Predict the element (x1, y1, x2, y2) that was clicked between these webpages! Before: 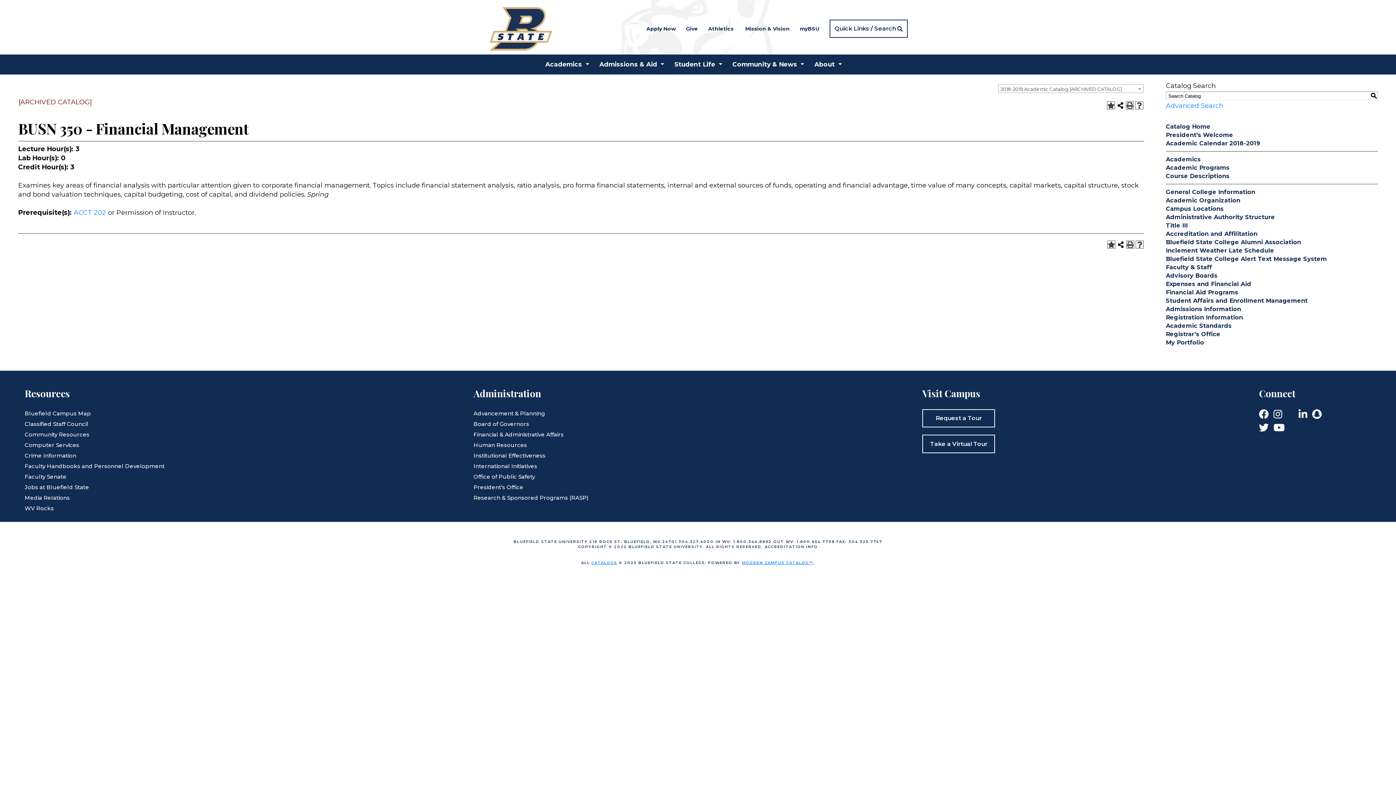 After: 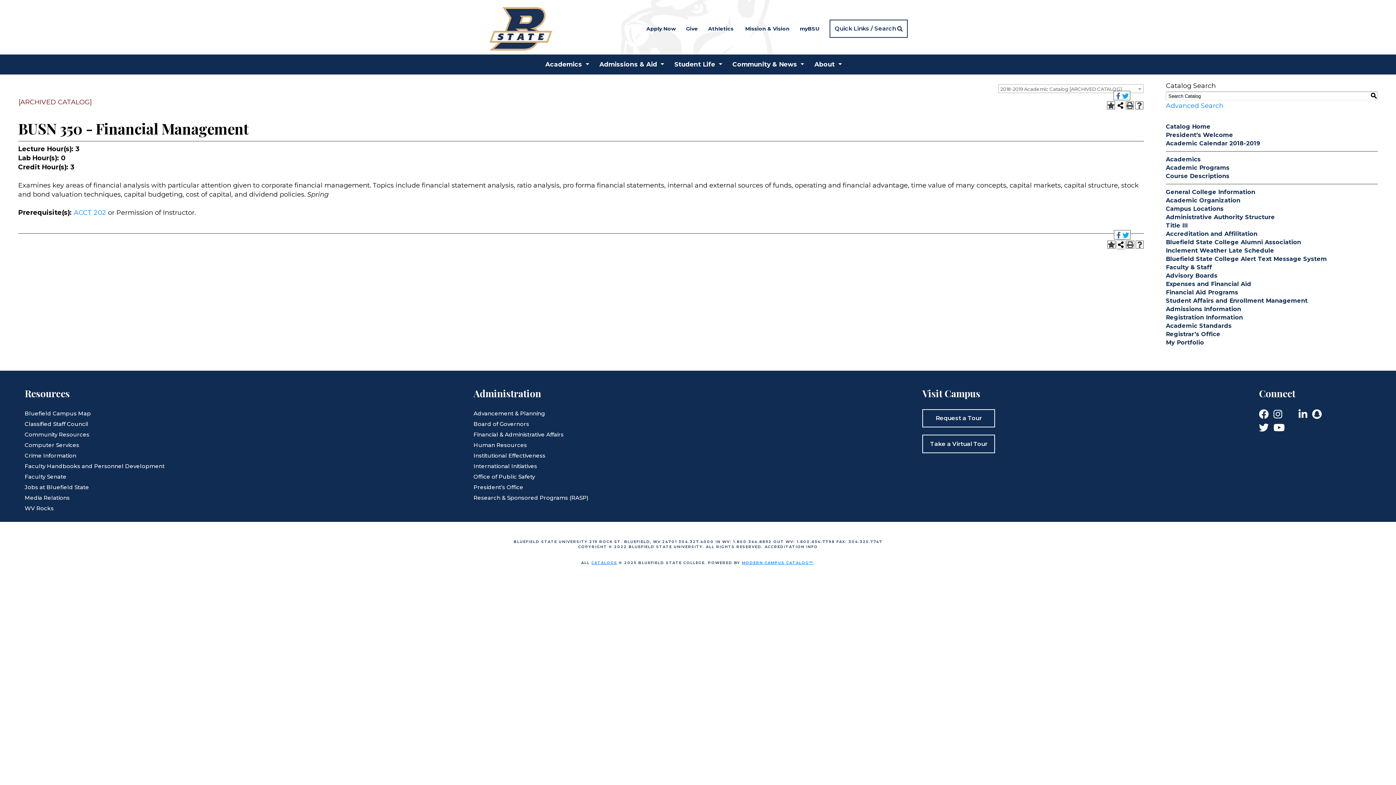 Action: bbox: (1117, 240, 1125, 248) label: Share this Page